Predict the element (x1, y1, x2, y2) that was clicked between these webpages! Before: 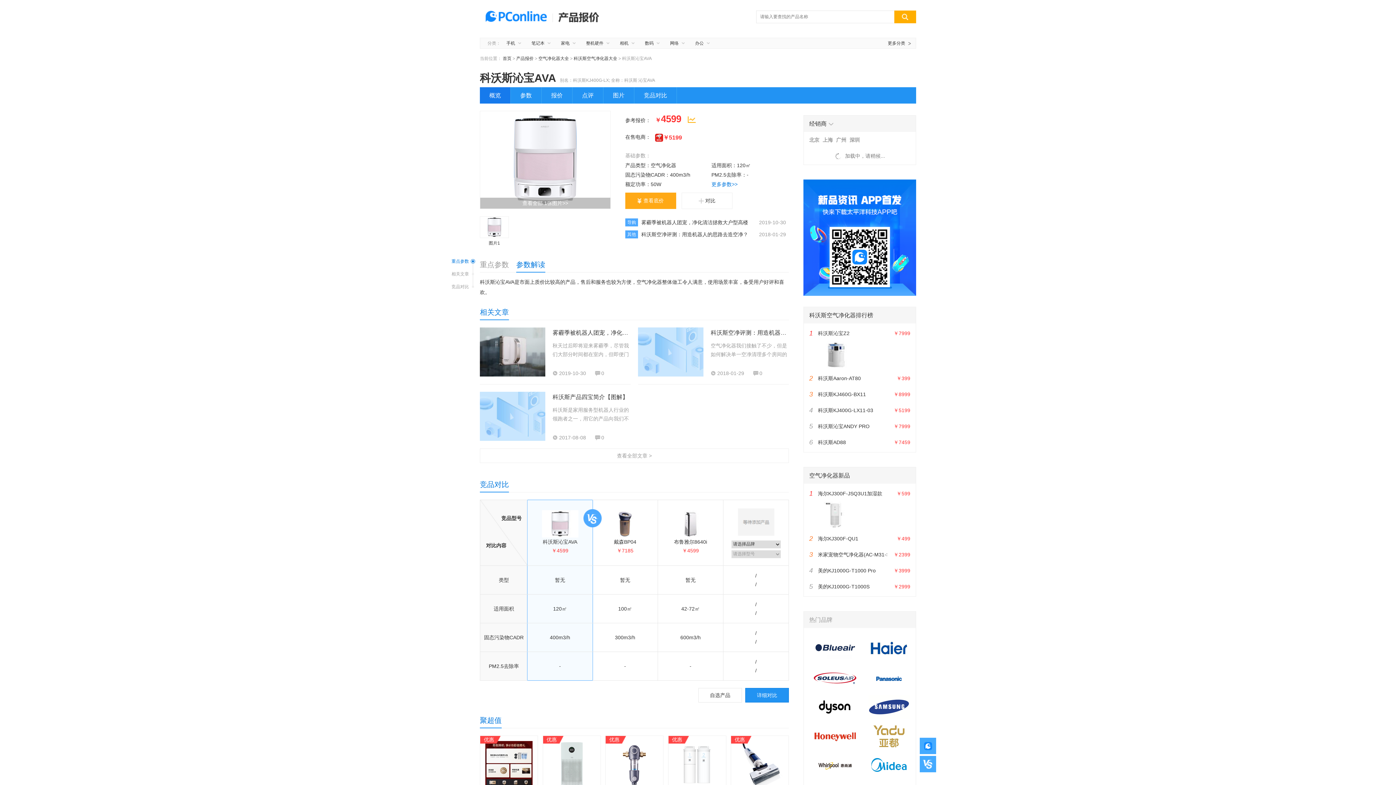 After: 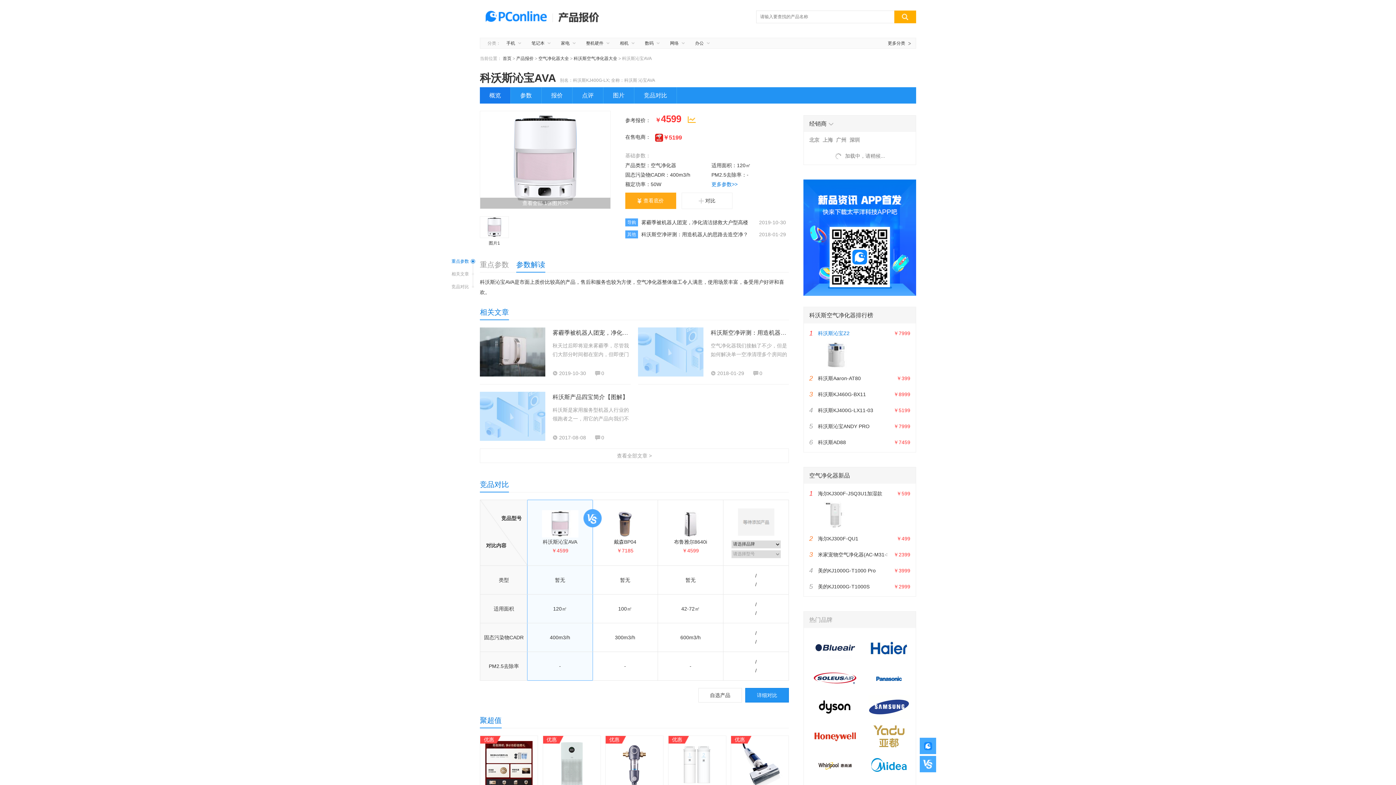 Action: label: 1

￥7999
科沃斯沁宝Z2 bbox: (809, 327, 910, 368)